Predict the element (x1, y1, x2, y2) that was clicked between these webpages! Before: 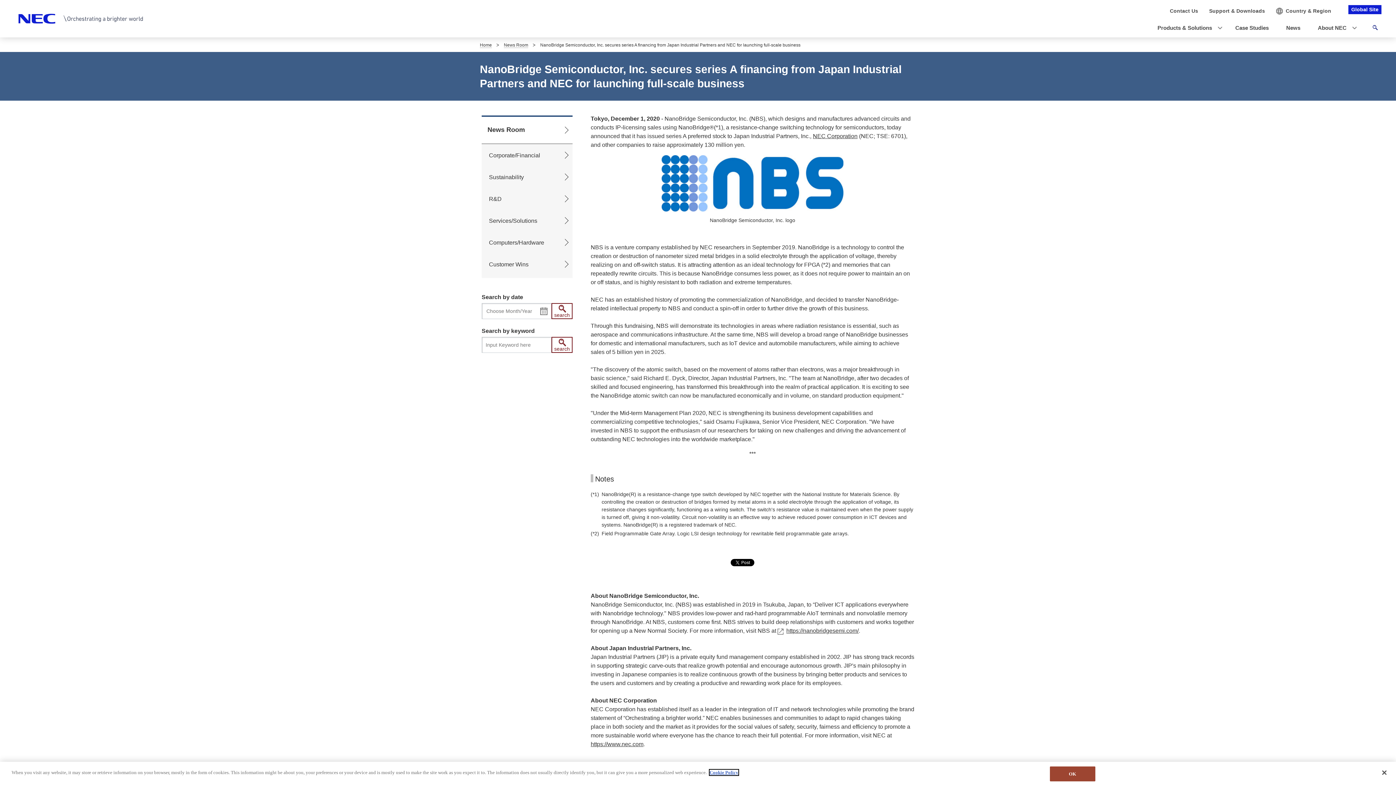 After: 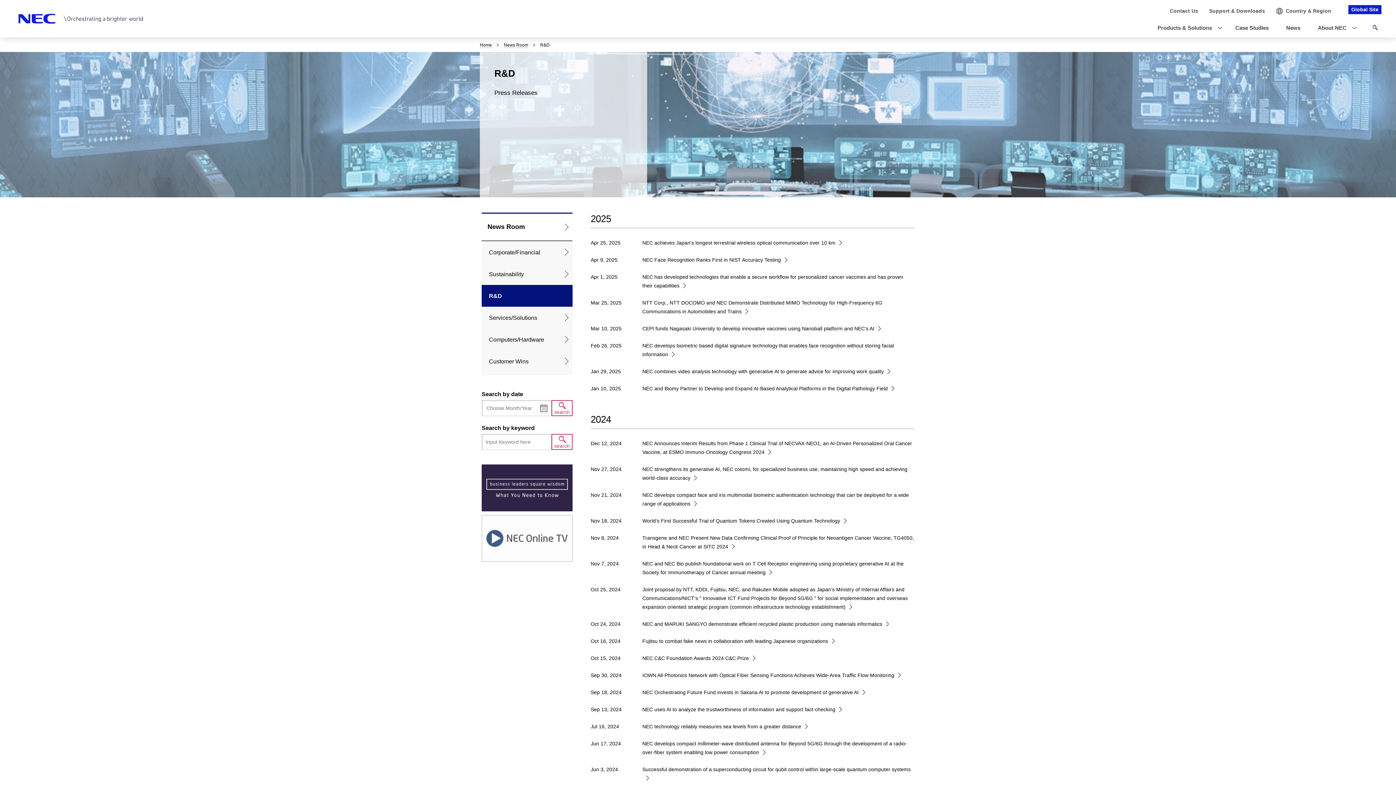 Action: bbox: (481, 188, 572, 209) label: R&D